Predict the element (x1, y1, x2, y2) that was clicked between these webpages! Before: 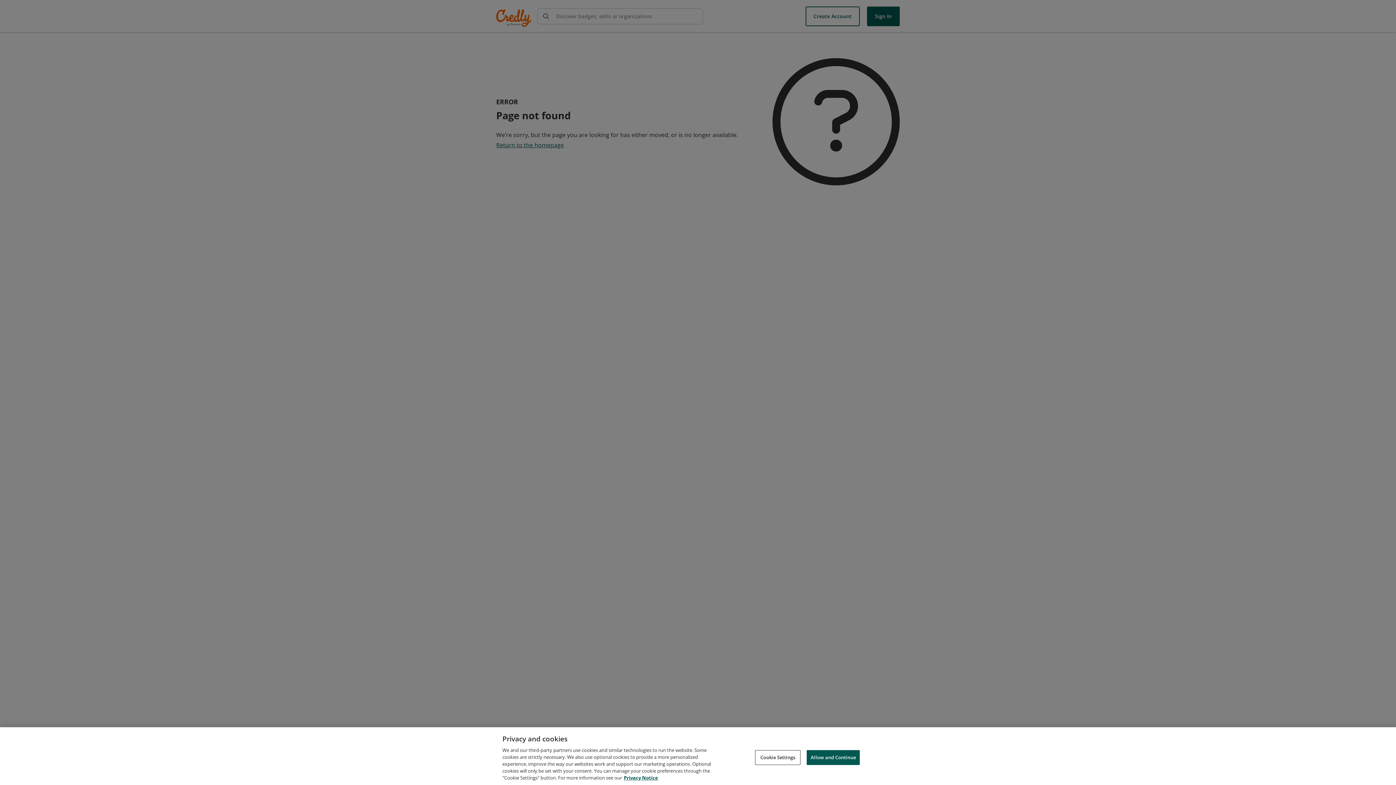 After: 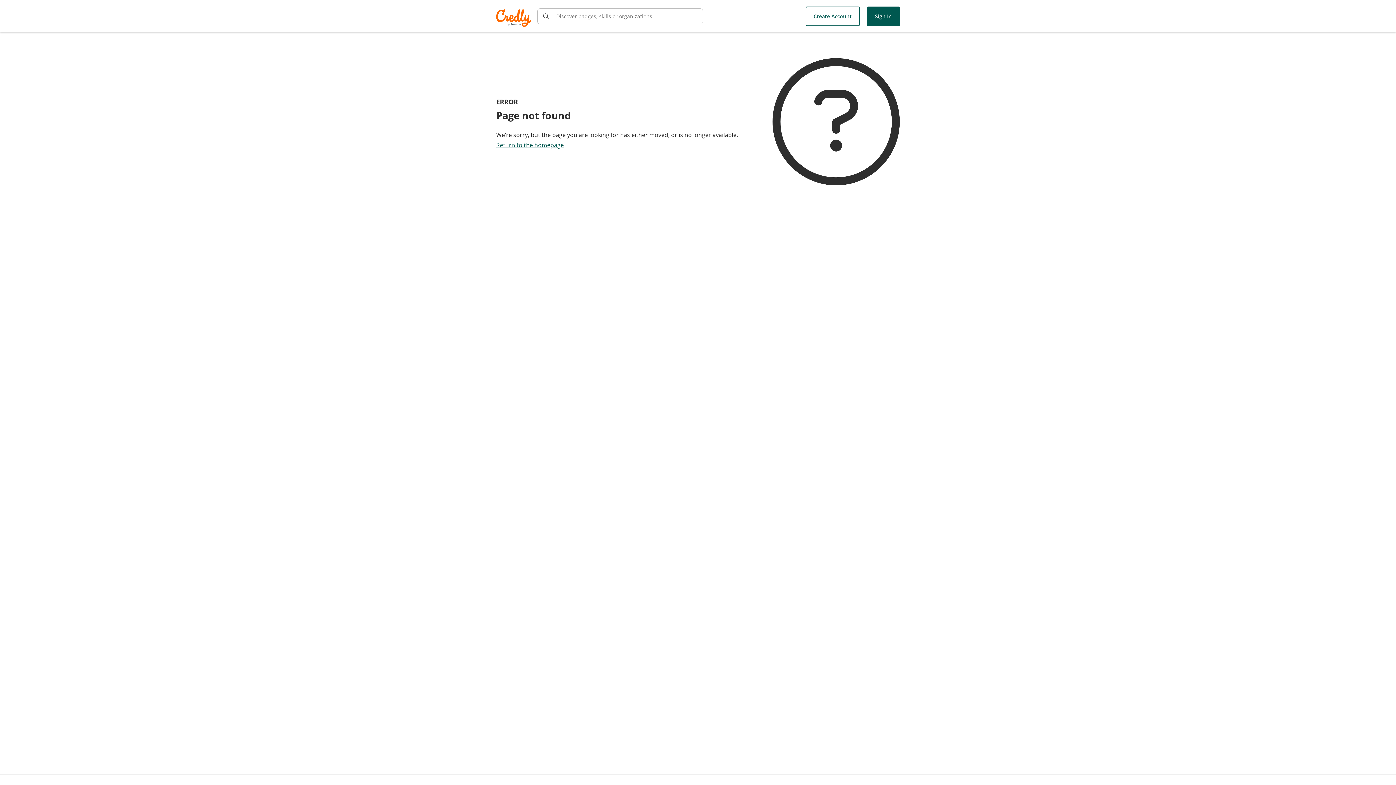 Action: bbox: (806, 750, 860, 765) label: Allow and Continue